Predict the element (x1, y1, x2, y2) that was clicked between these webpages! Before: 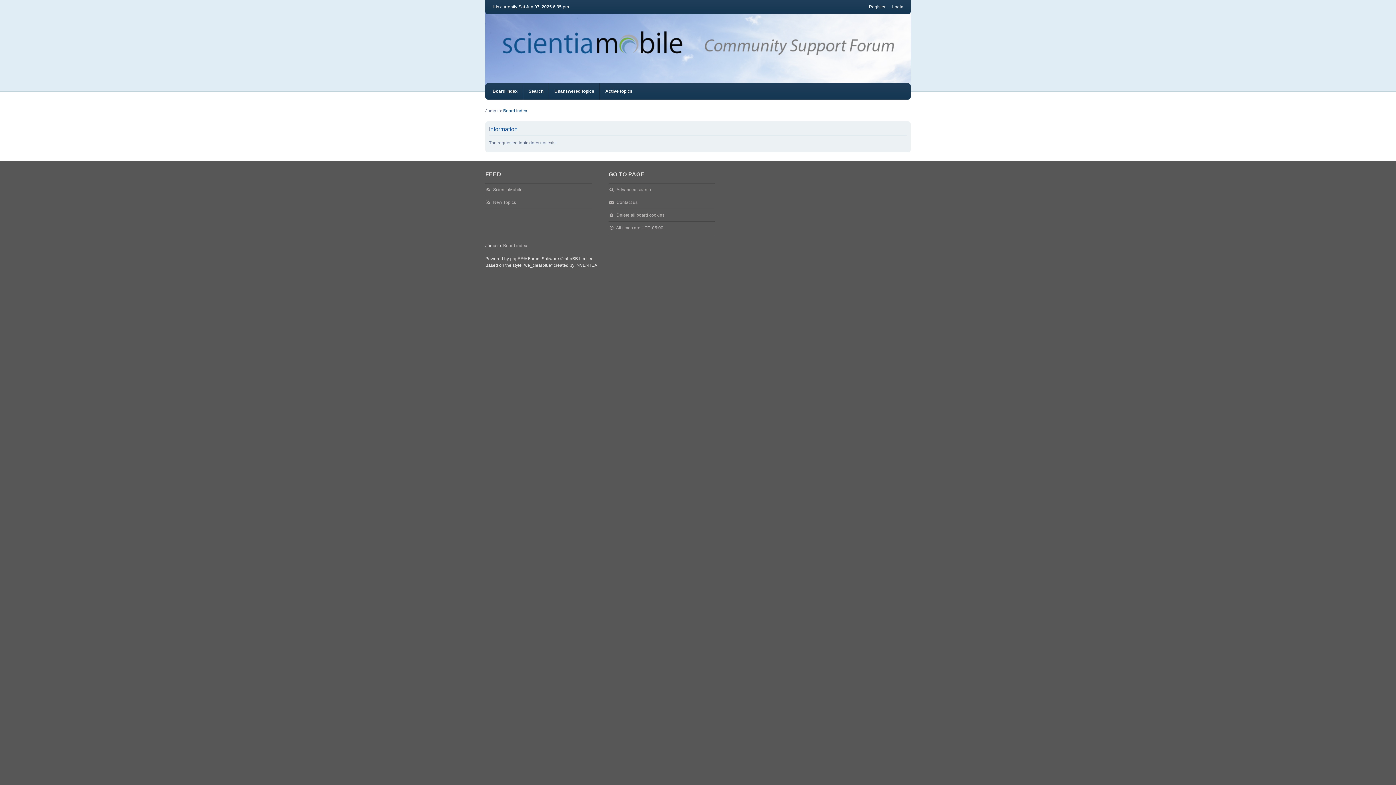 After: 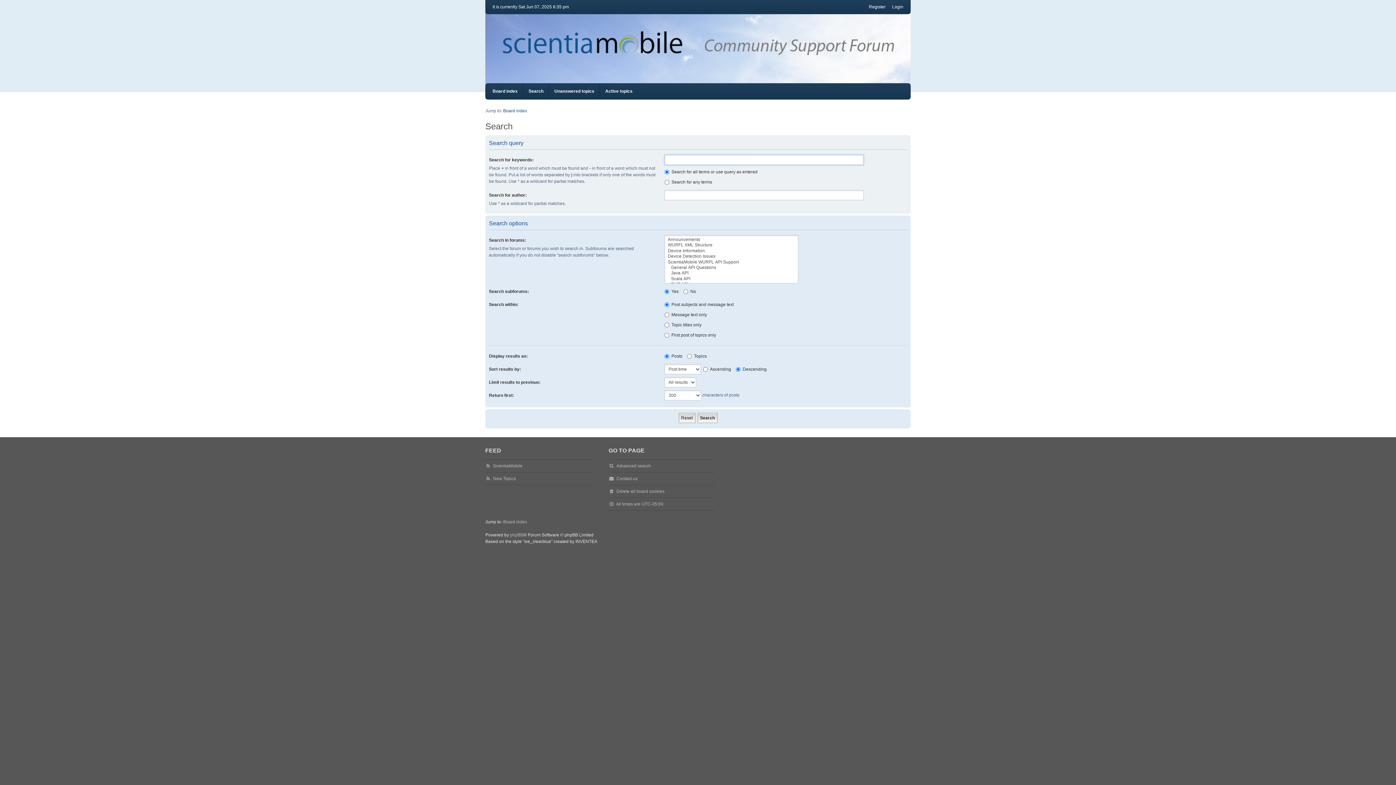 Action: label: Search bbox: (528, 83, 543, 99)